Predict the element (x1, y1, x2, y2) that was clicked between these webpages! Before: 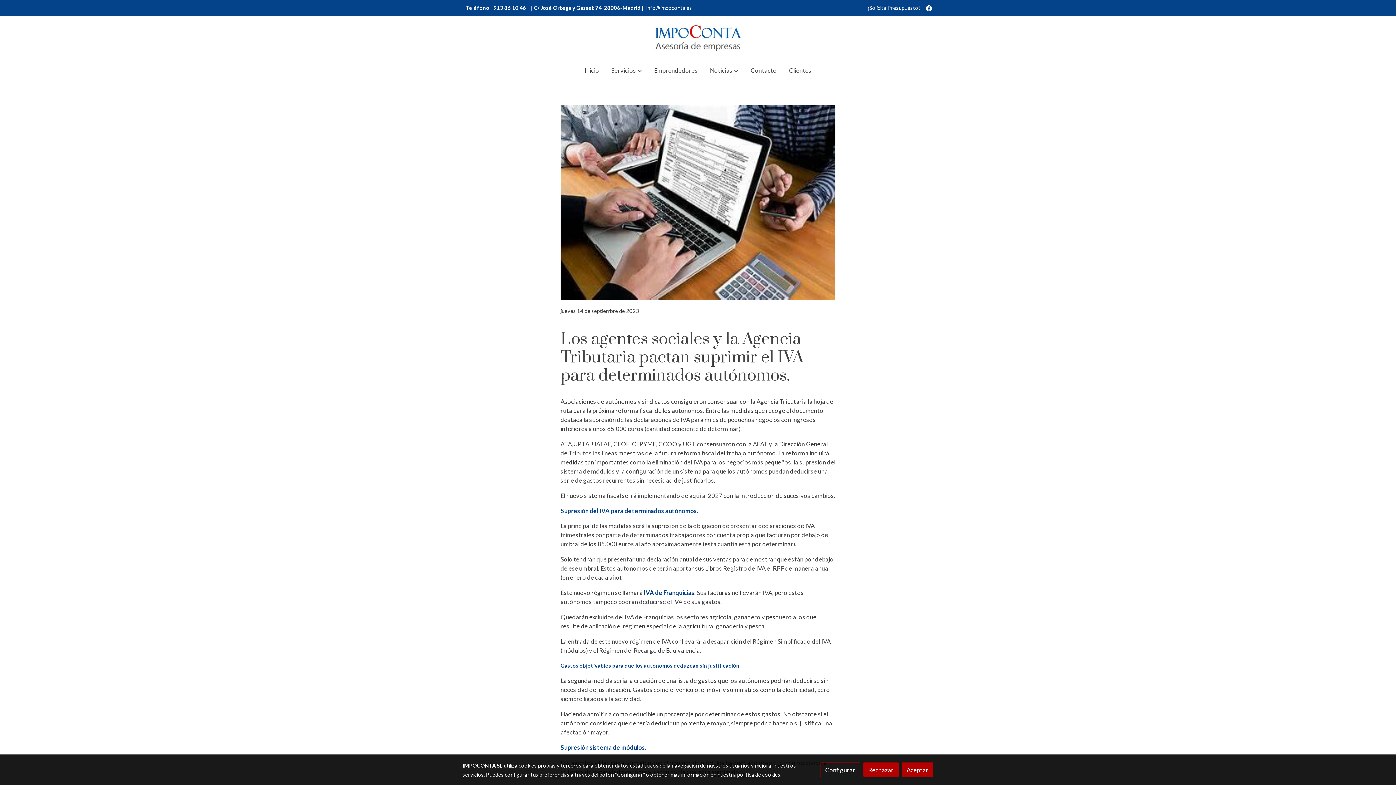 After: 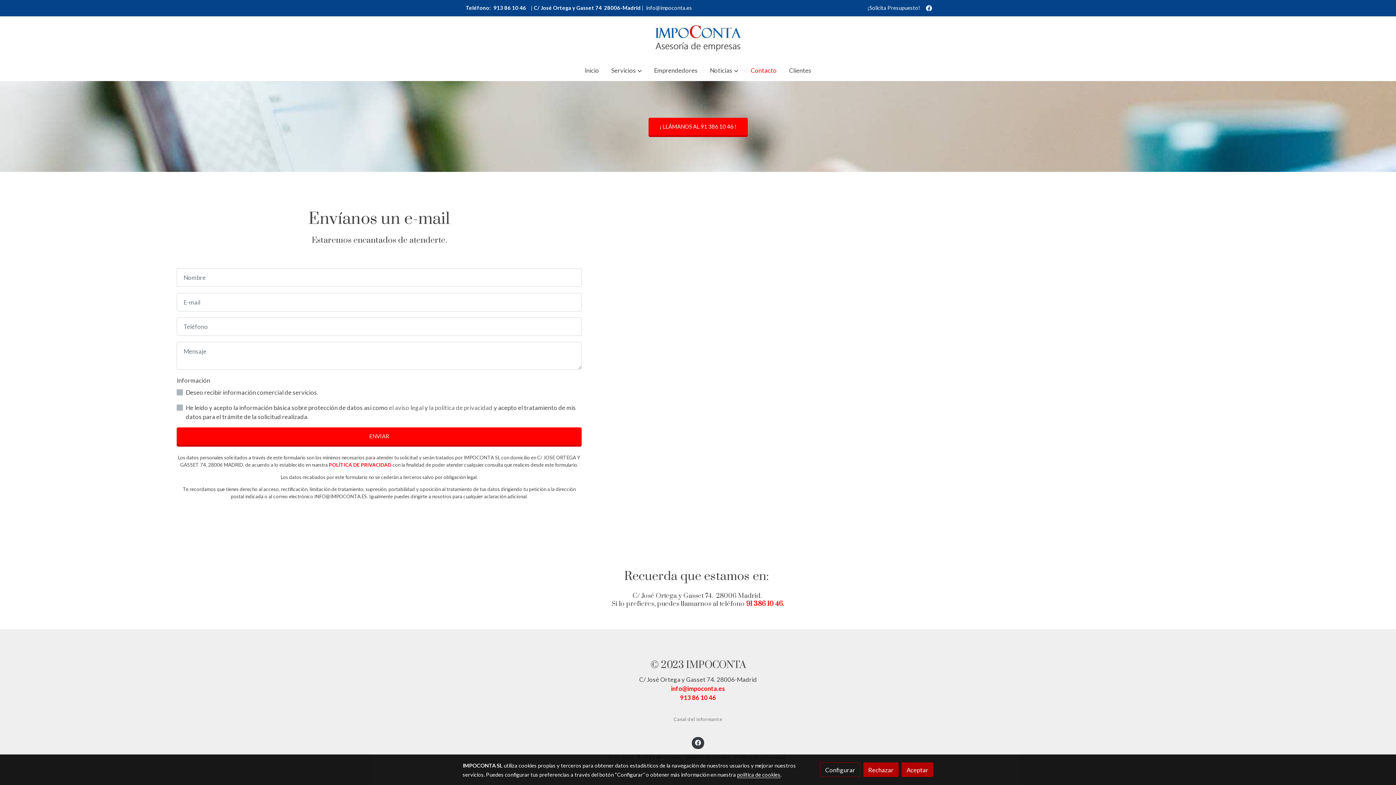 Action: bbox: (744, 59, 783, 81) label: Contacto